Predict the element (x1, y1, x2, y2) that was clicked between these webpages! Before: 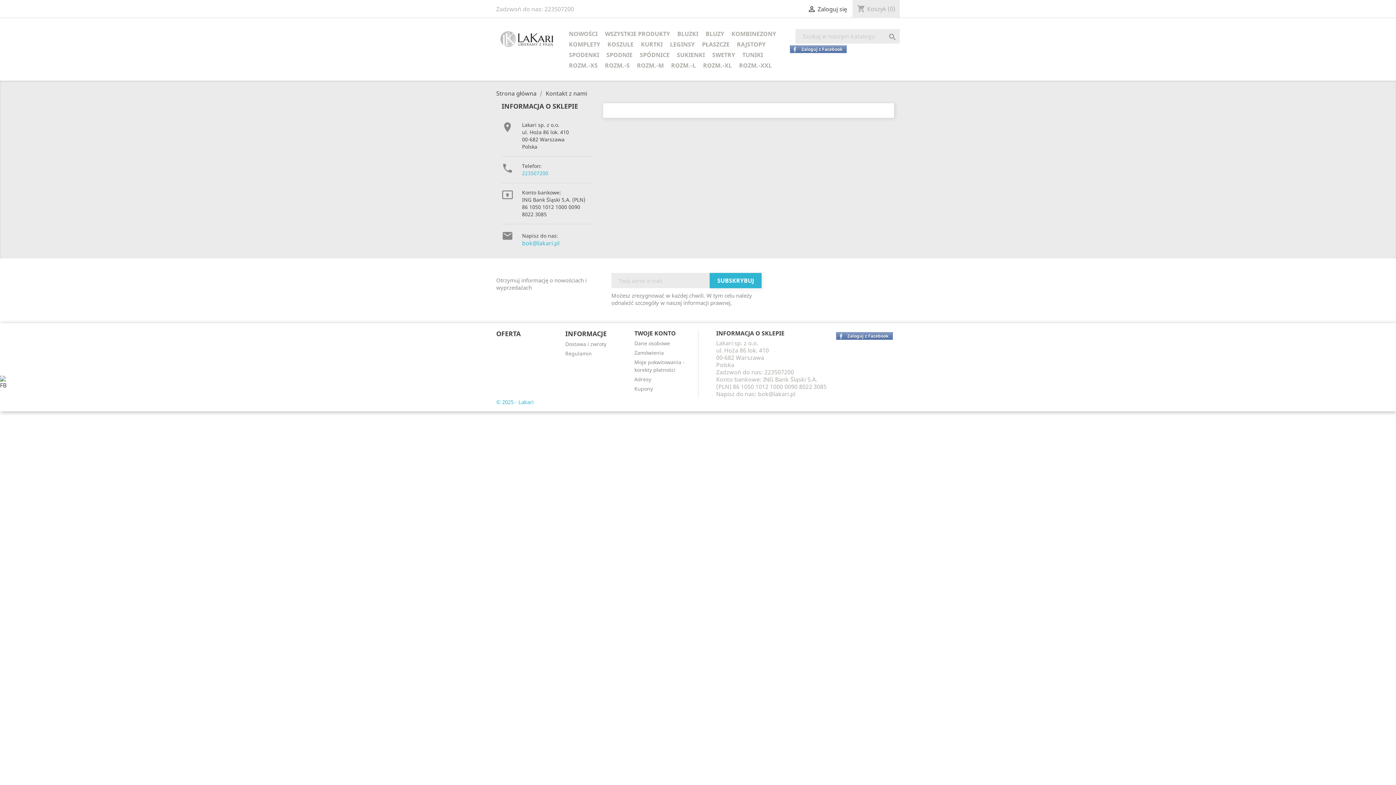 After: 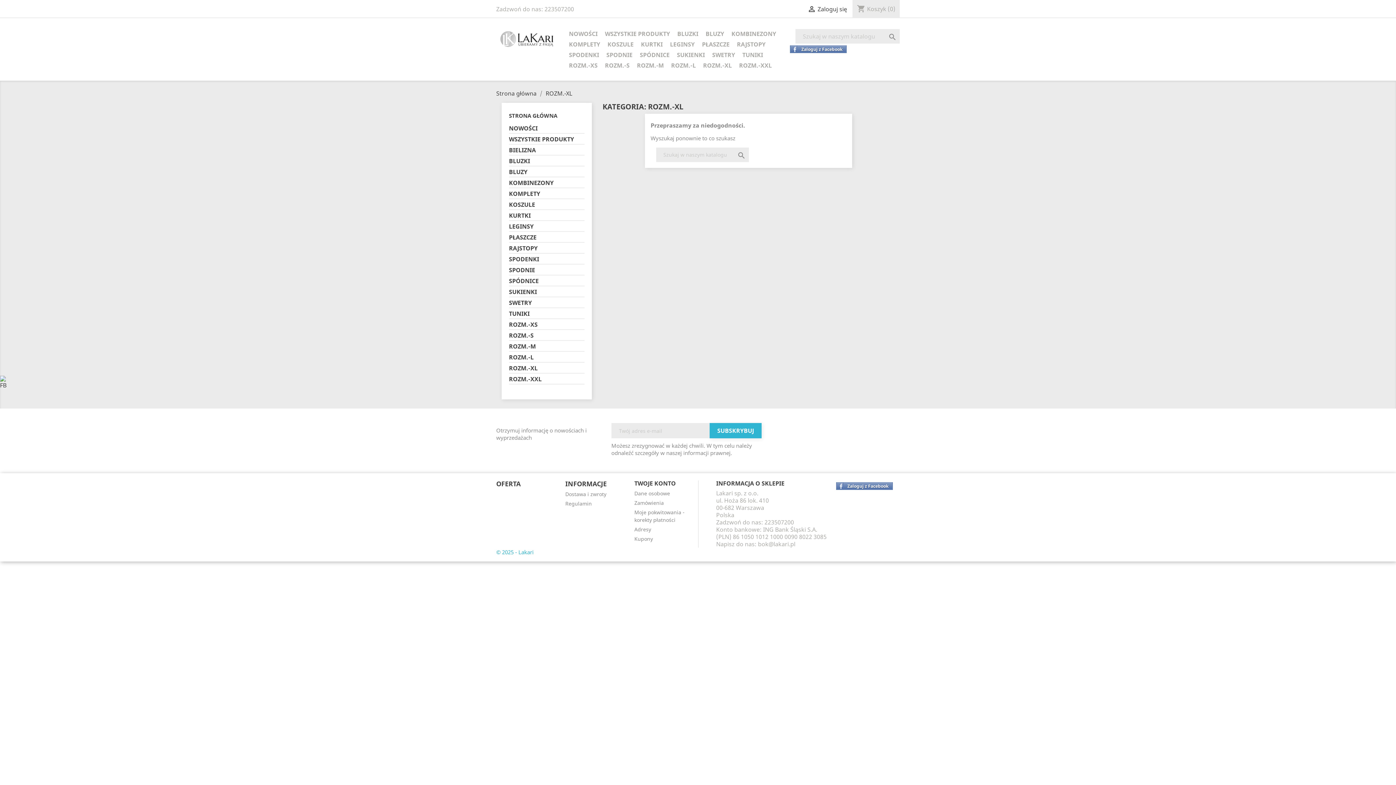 Action: label: ROZM.-XL bbox: (699, 60, 735, 71)